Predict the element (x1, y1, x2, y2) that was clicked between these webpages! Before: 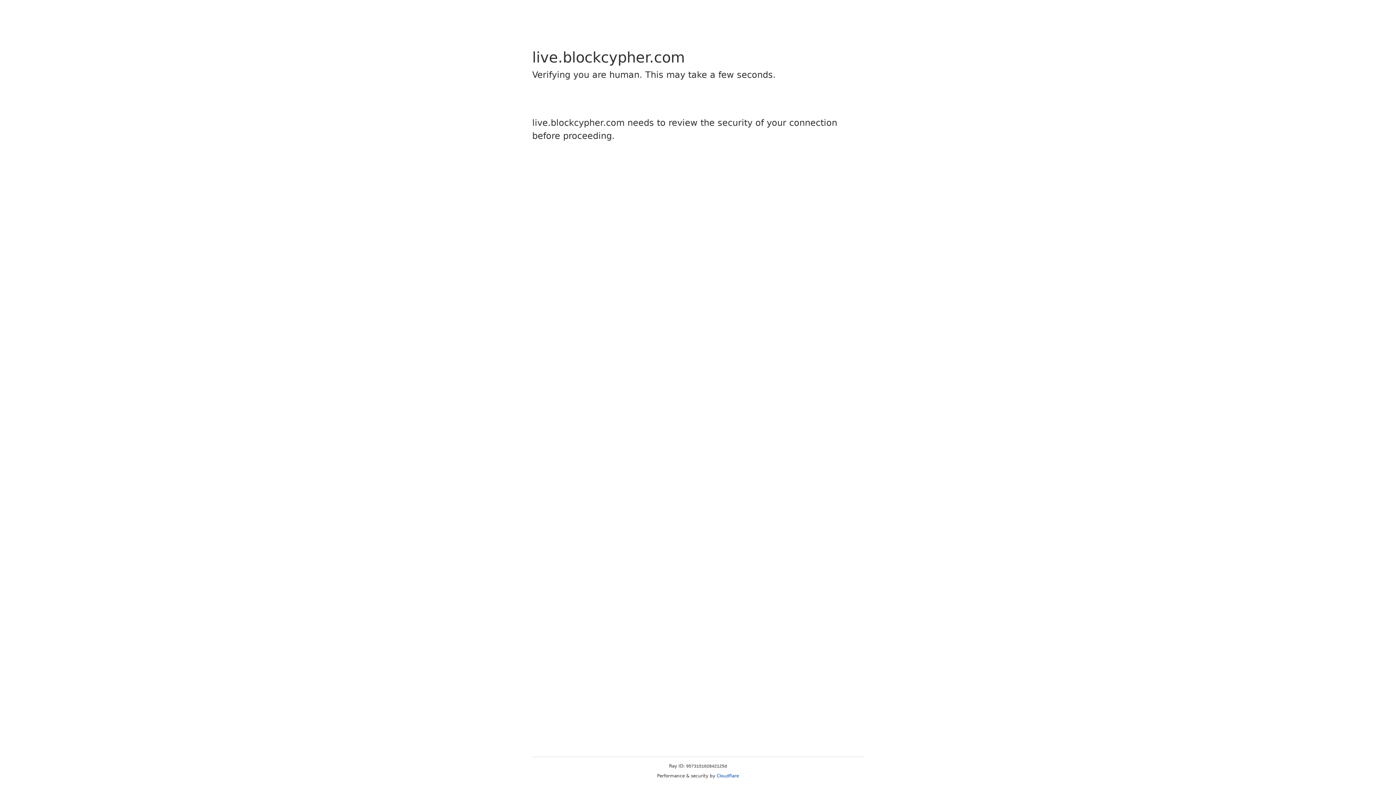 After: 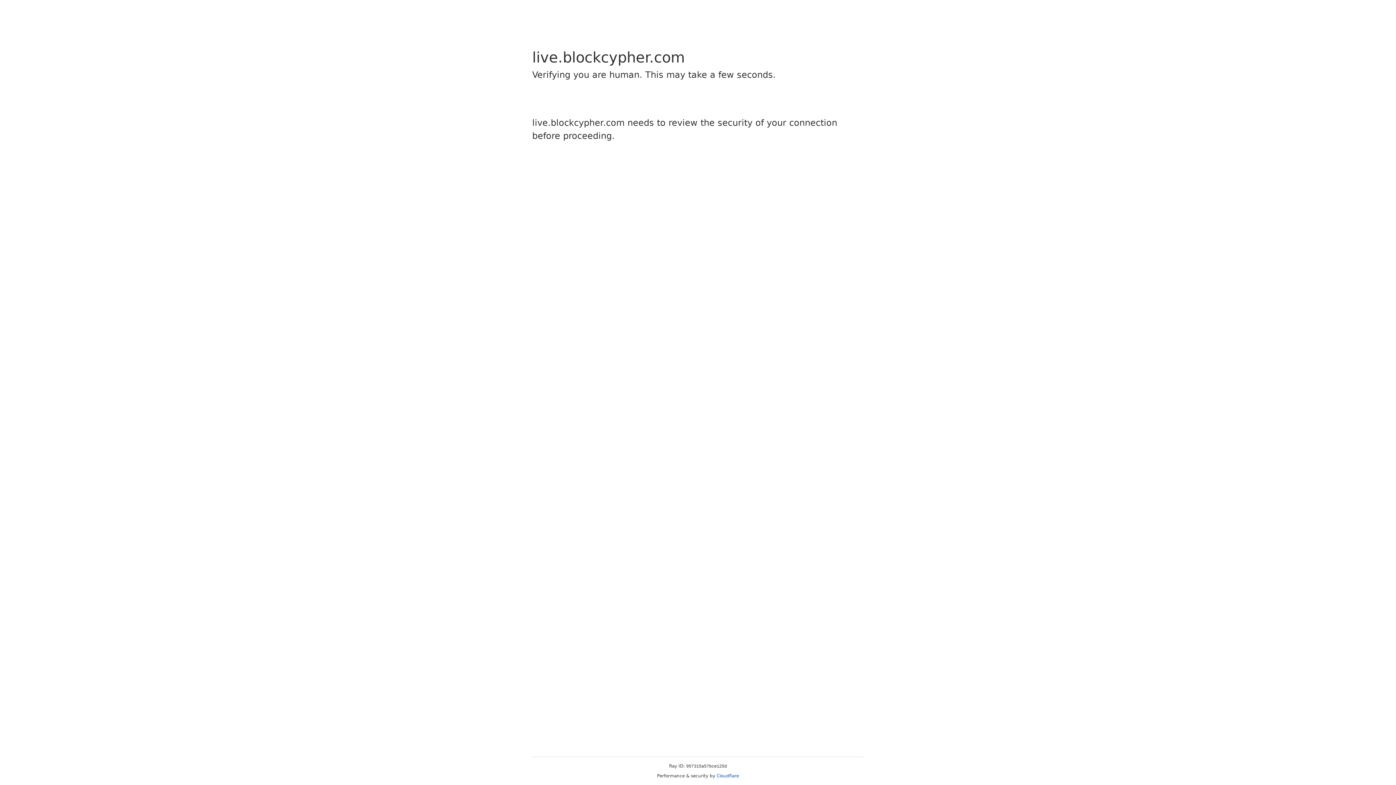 Action: bbox: (716, 773, 739, 778) label: Cloudflare